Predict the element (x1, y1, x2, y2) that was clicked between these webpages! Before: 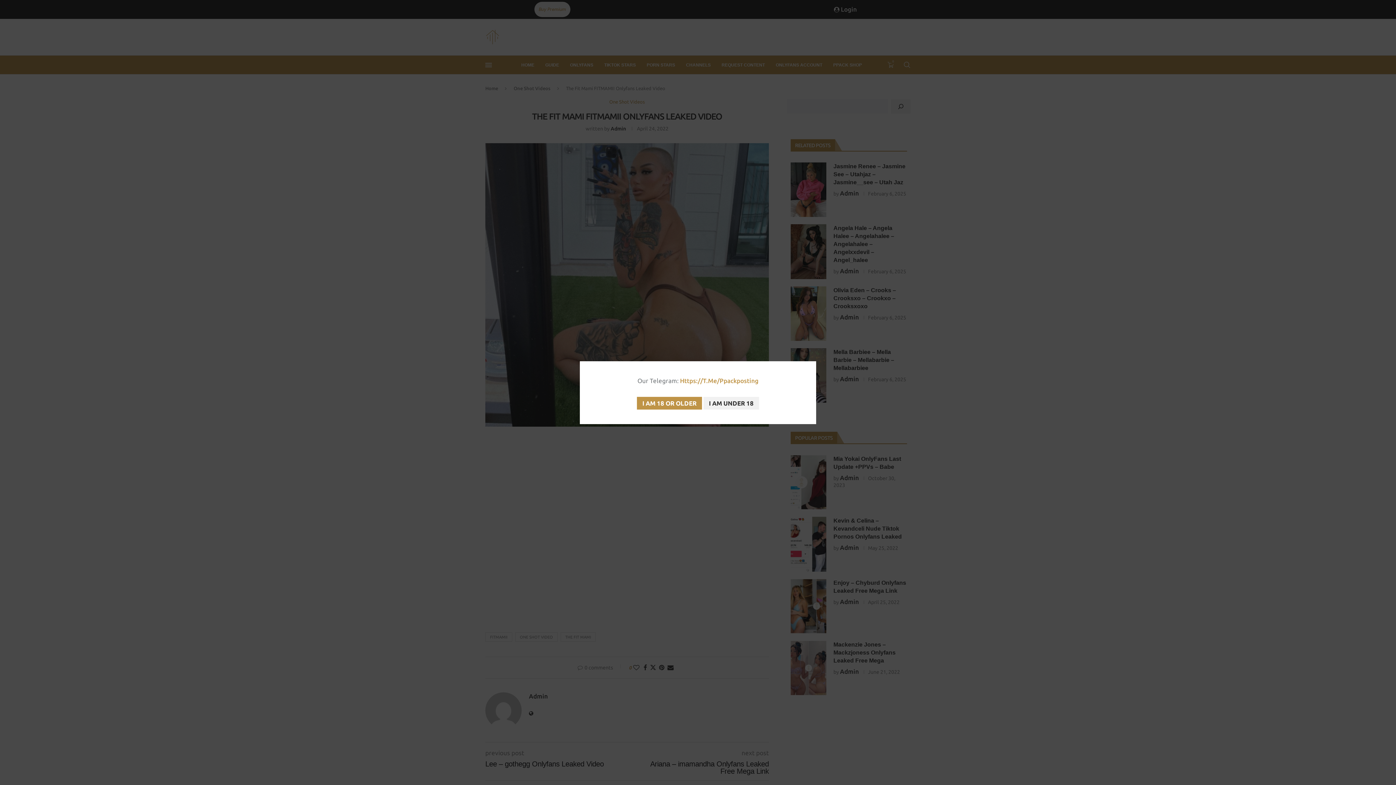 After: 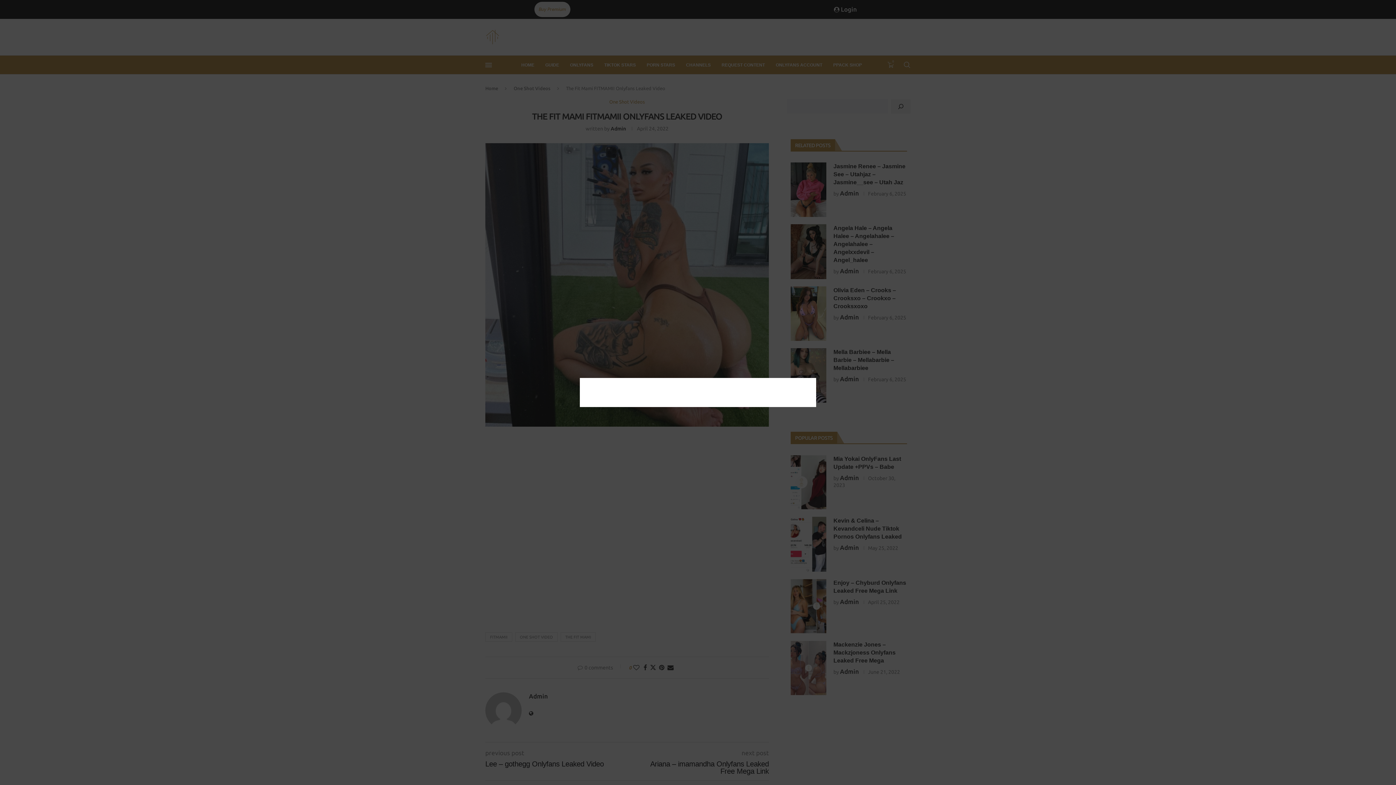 Action: label: Cancel bbox: (703, 396, 759, 409)